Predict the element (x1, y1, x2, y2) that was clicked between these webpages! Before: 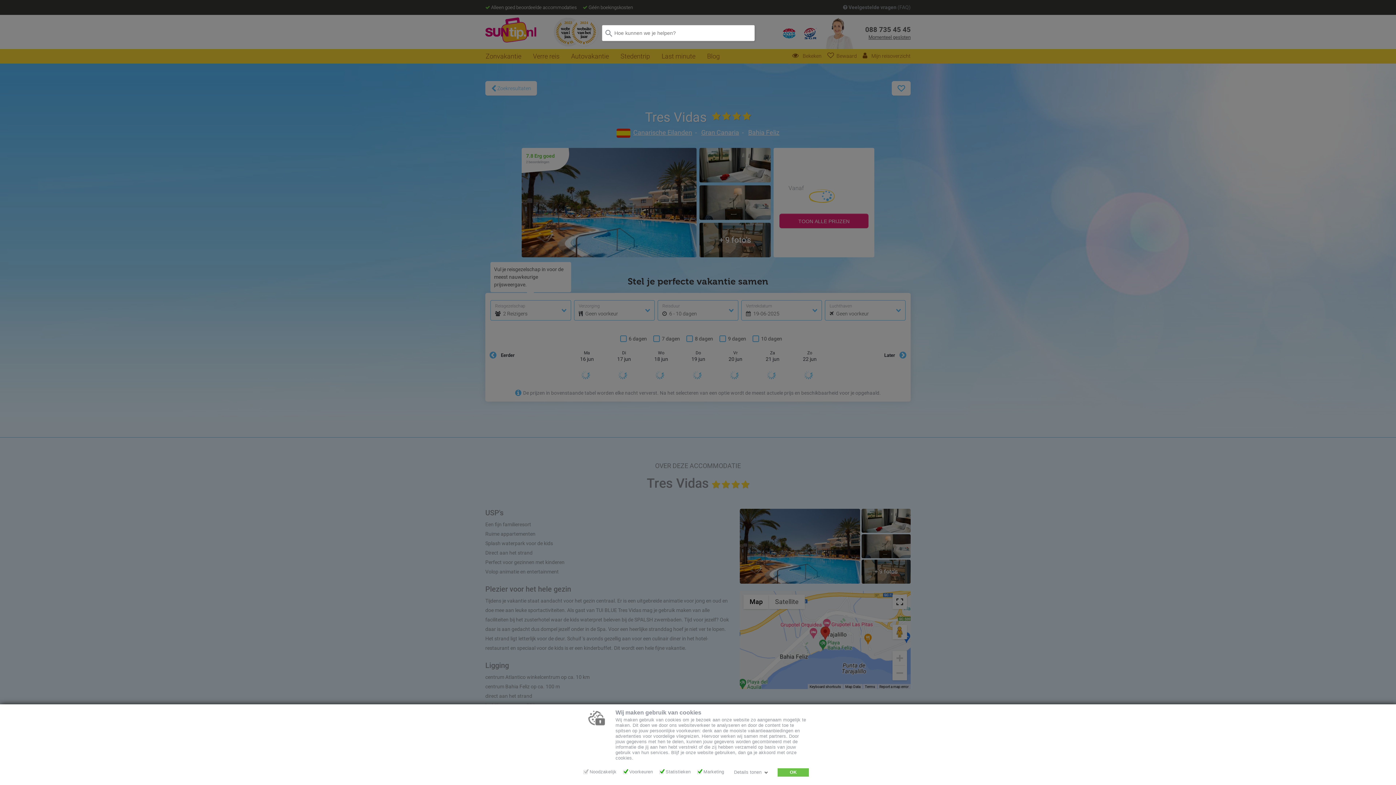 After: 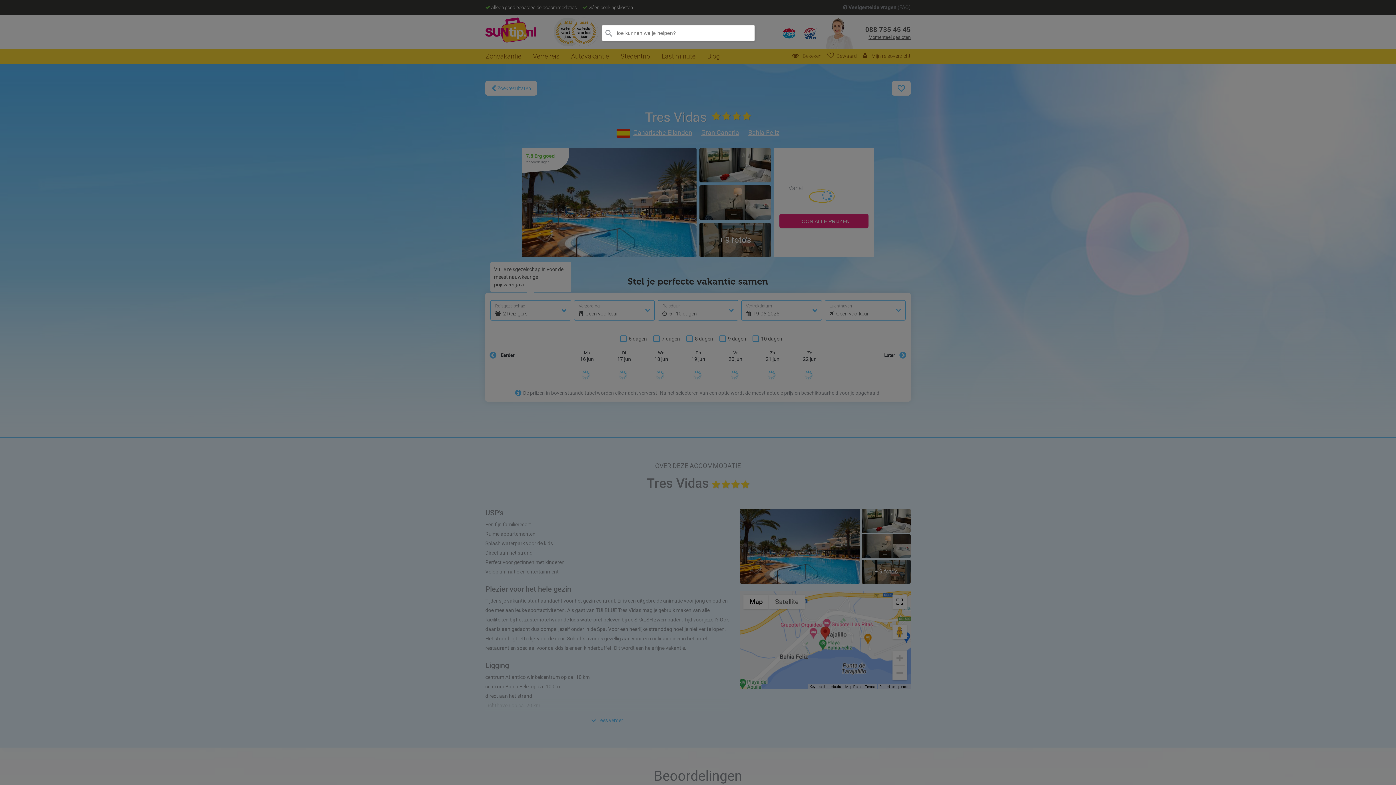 Action: label: OK bbox: (777, 768, 809, 777)